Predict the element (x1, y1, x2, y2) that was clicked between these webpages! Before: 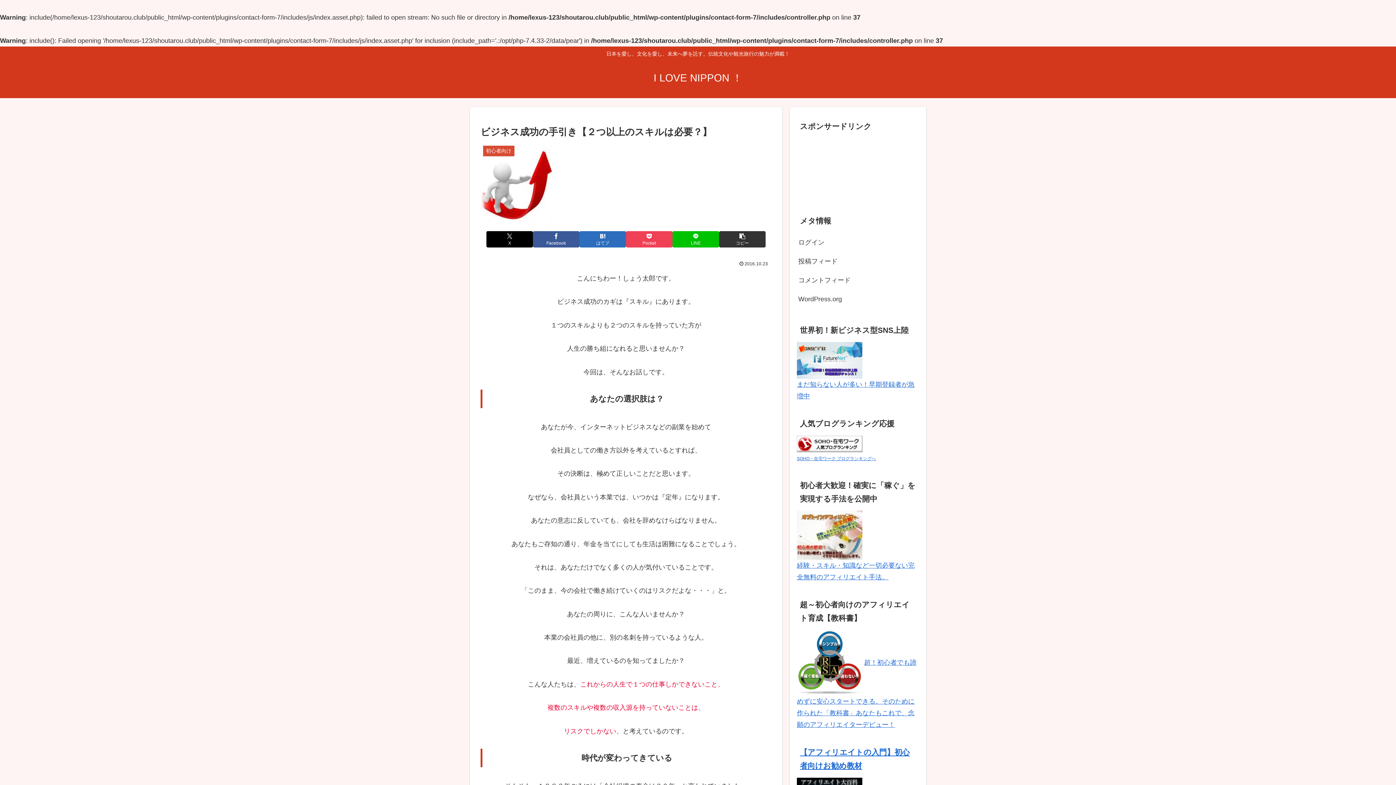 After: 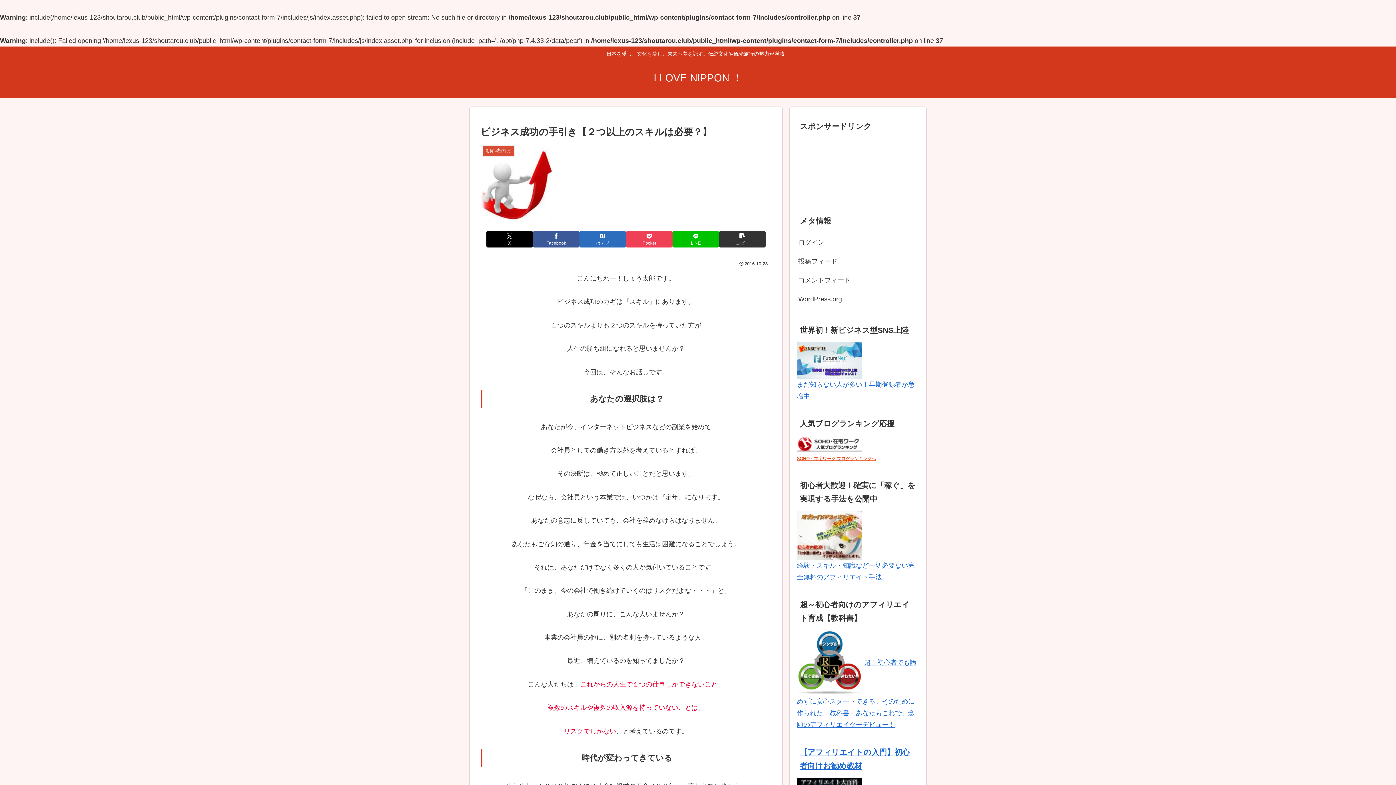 Action: bbox: (797, 456, 876, 461) label: SOHO・在宅ワーク ブログランキングへ